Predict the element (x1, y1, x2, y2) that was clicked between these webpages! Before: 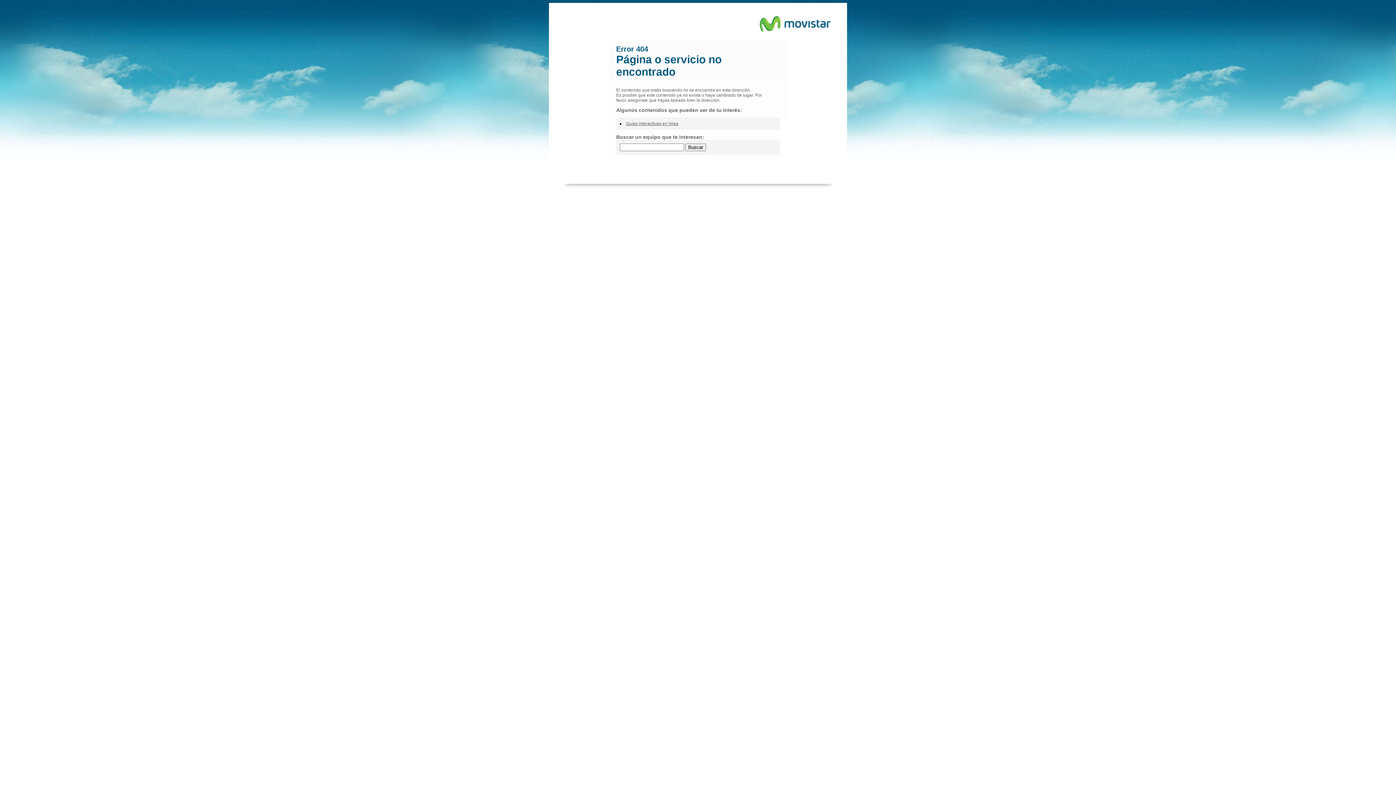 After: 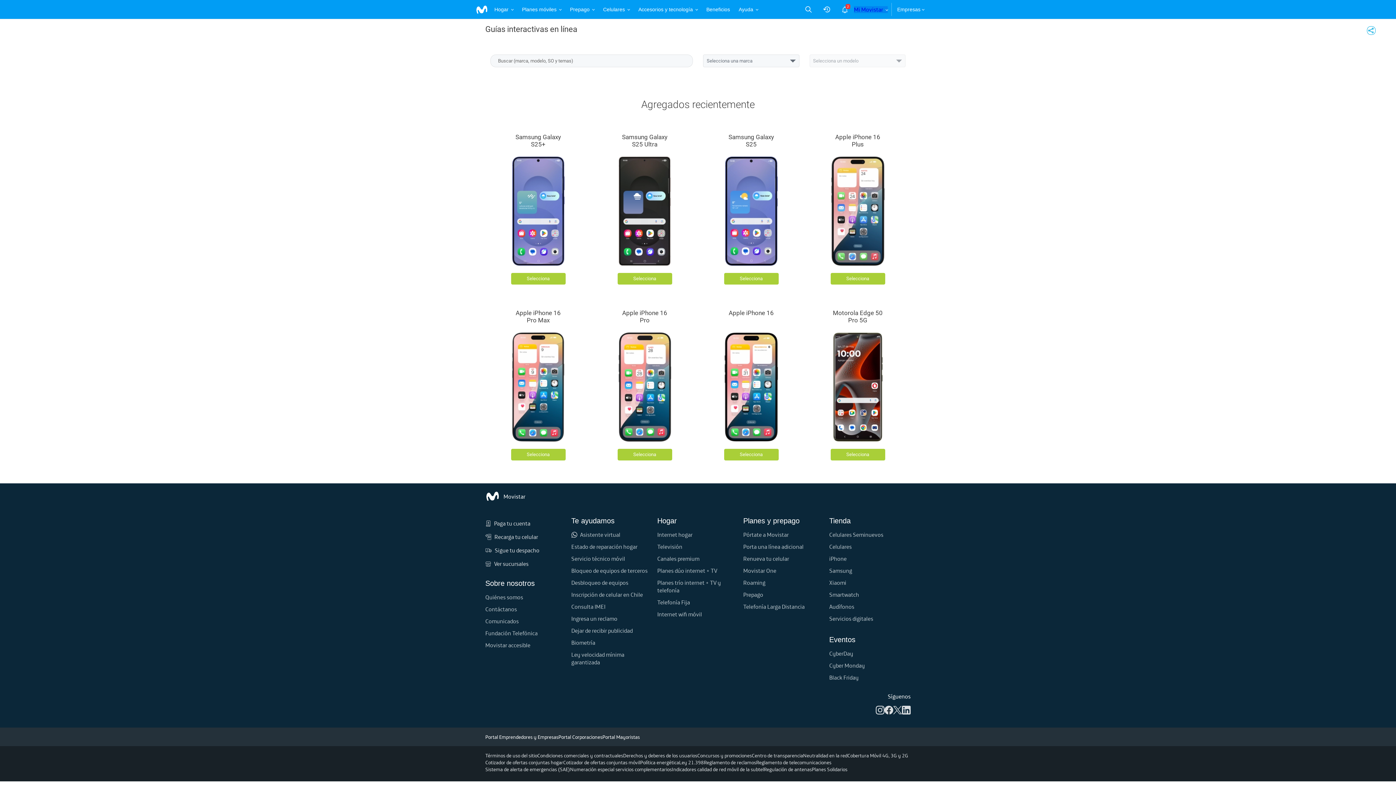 Action: label: Buscar bbox: (685, 143, 706, 151)